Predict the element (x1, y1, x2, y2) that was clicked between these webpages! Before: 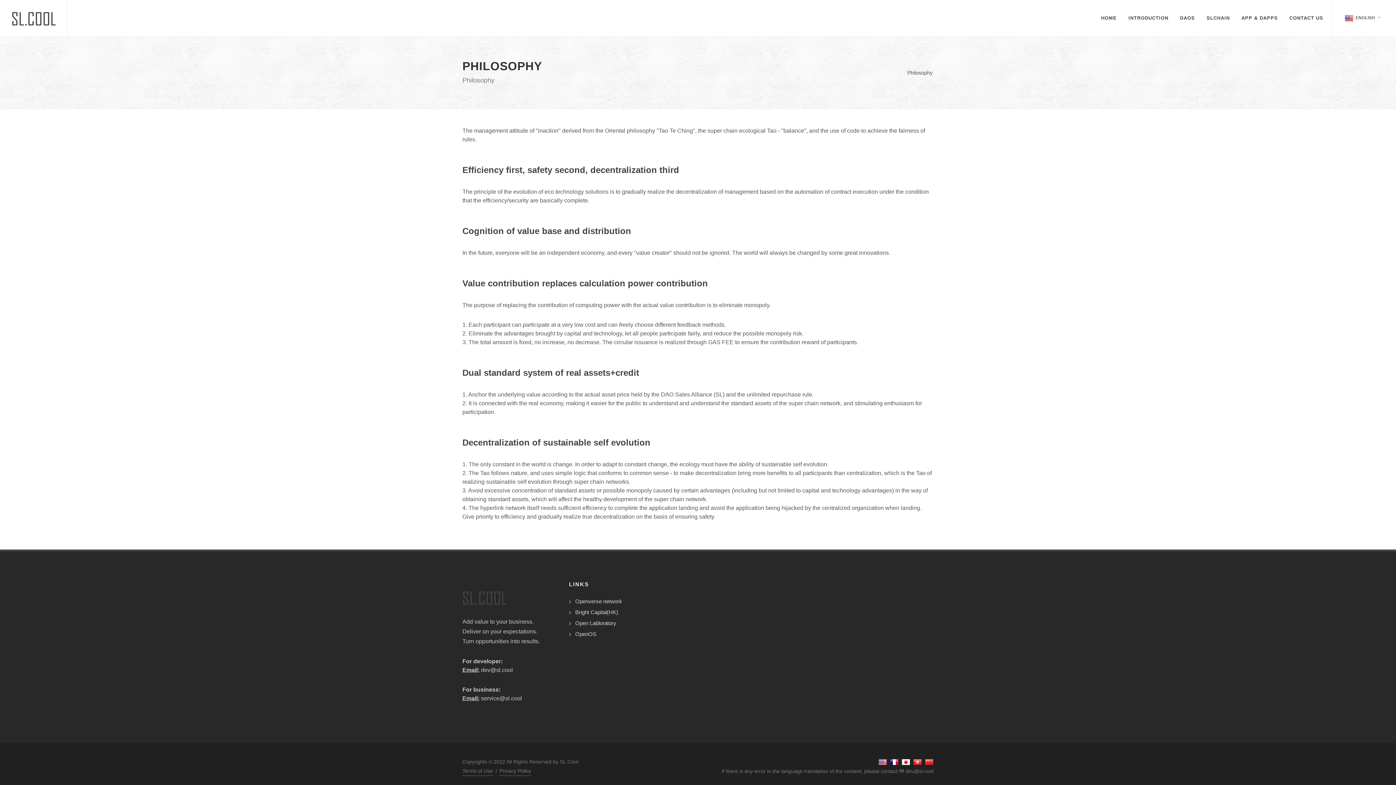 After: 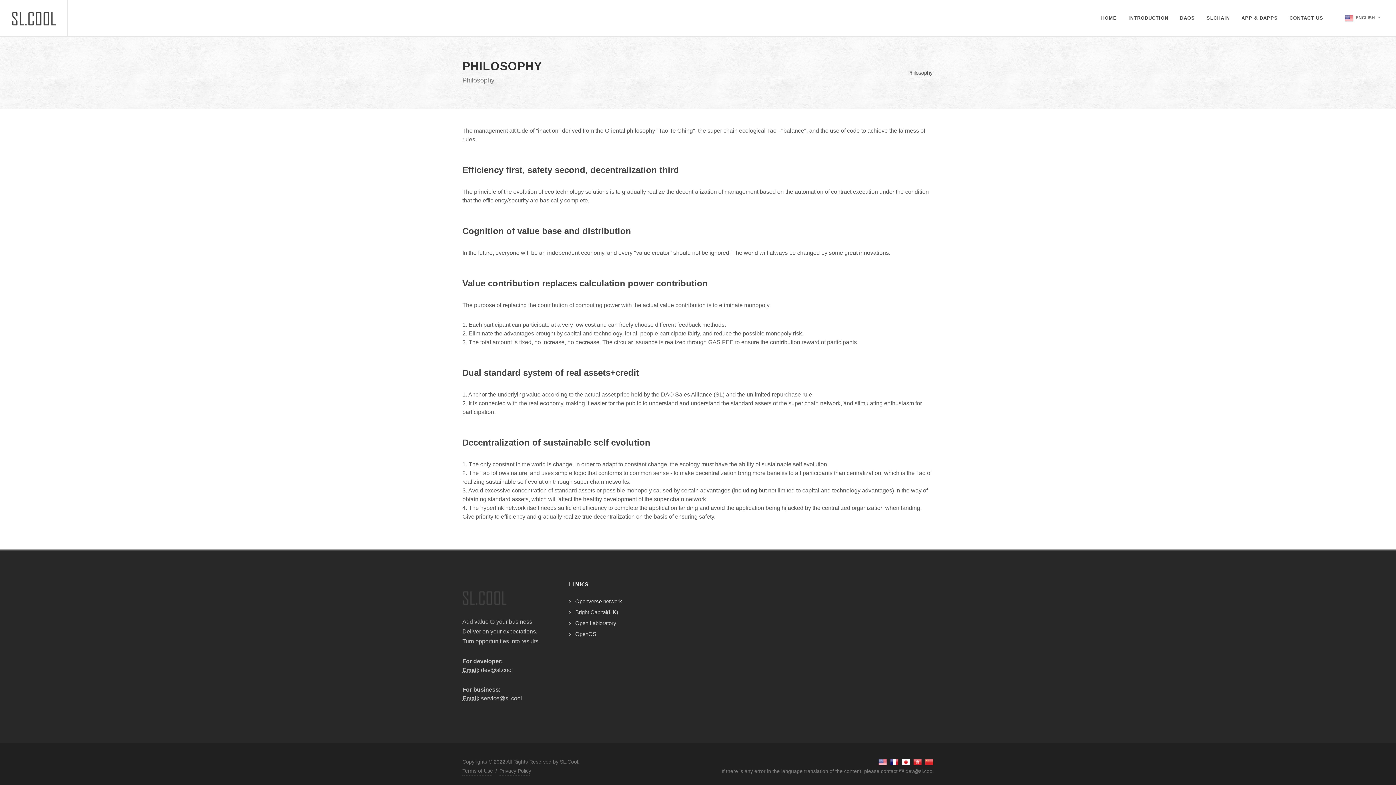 Action: label: Openverse network bbox: (571, 597, 623, 605)